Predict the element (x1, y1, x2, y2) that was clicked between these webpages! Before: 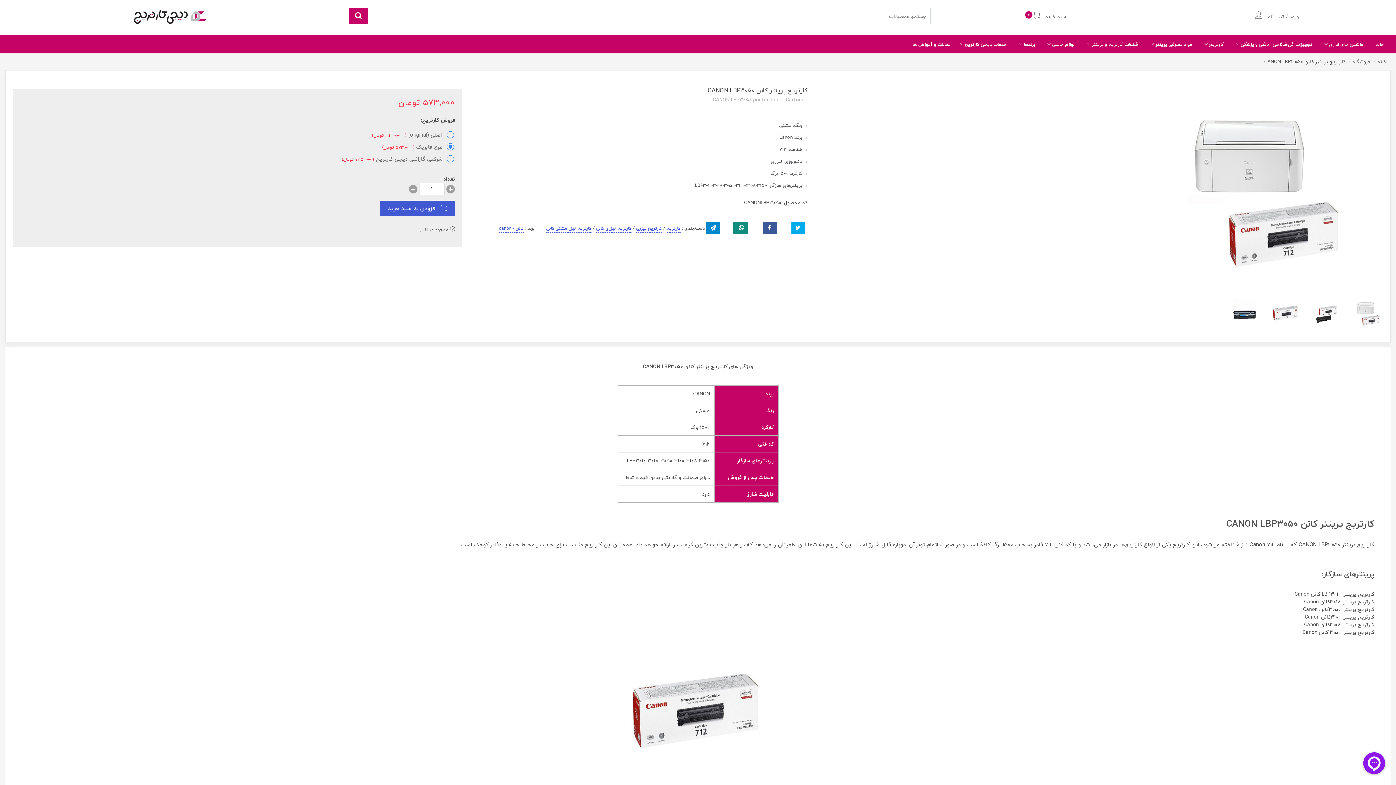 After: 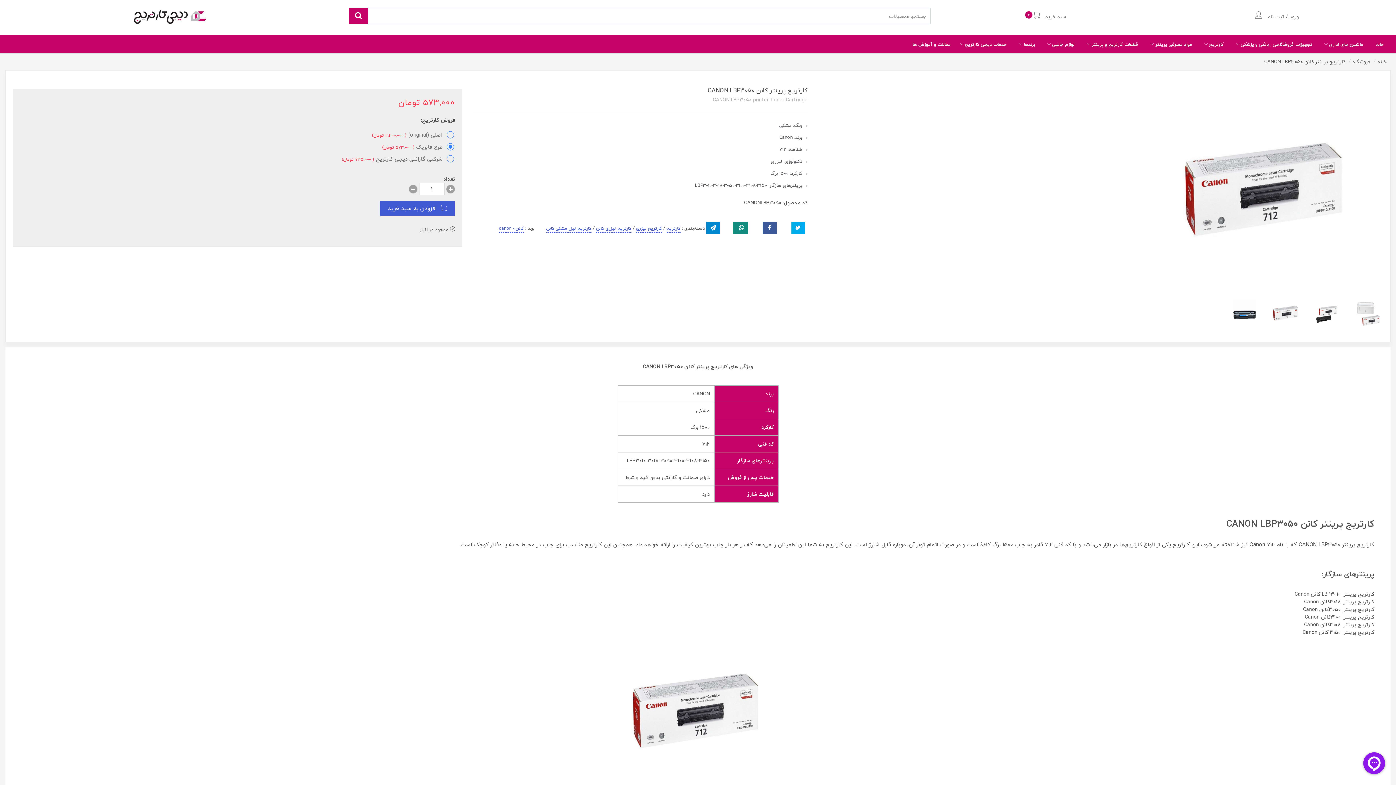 Action: label:   bbox: (1270, 308, 1301, 317)